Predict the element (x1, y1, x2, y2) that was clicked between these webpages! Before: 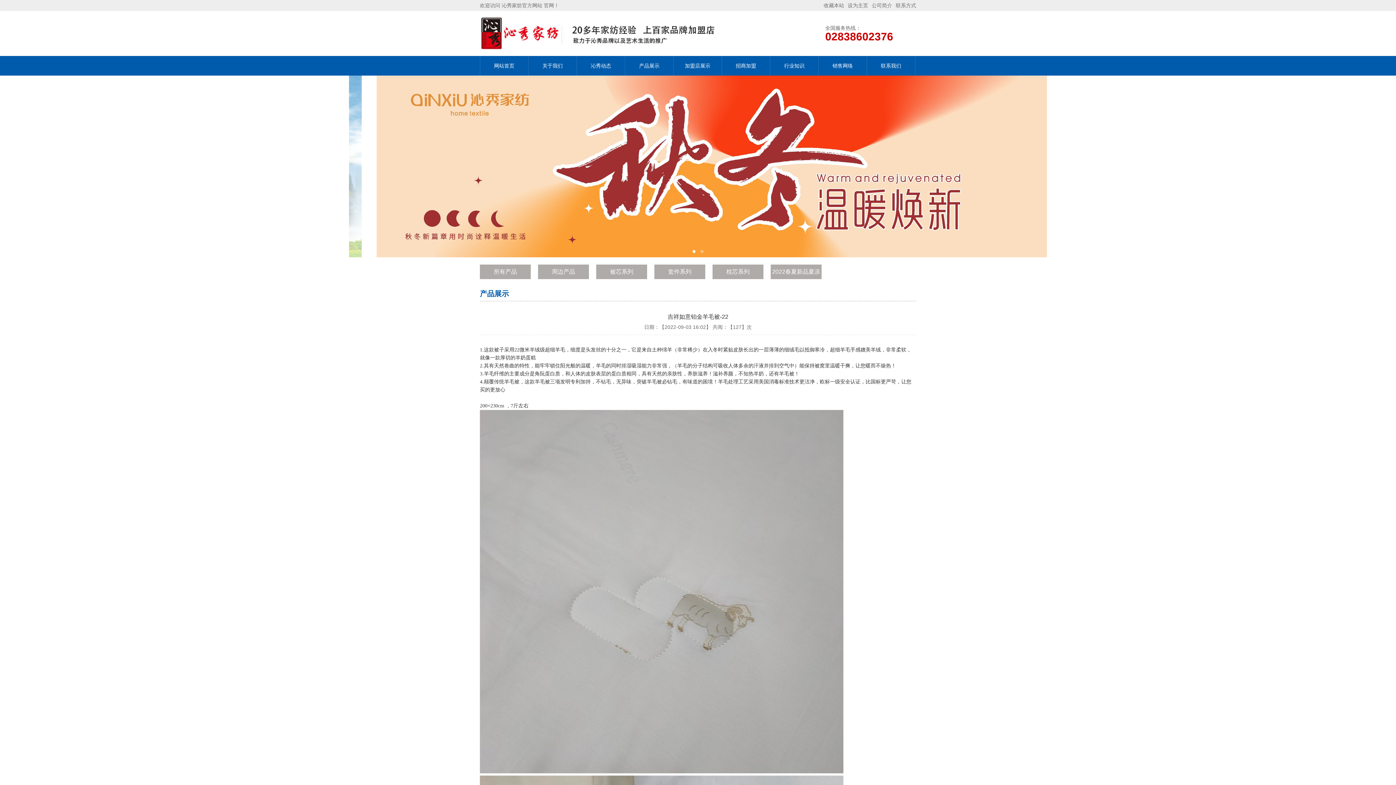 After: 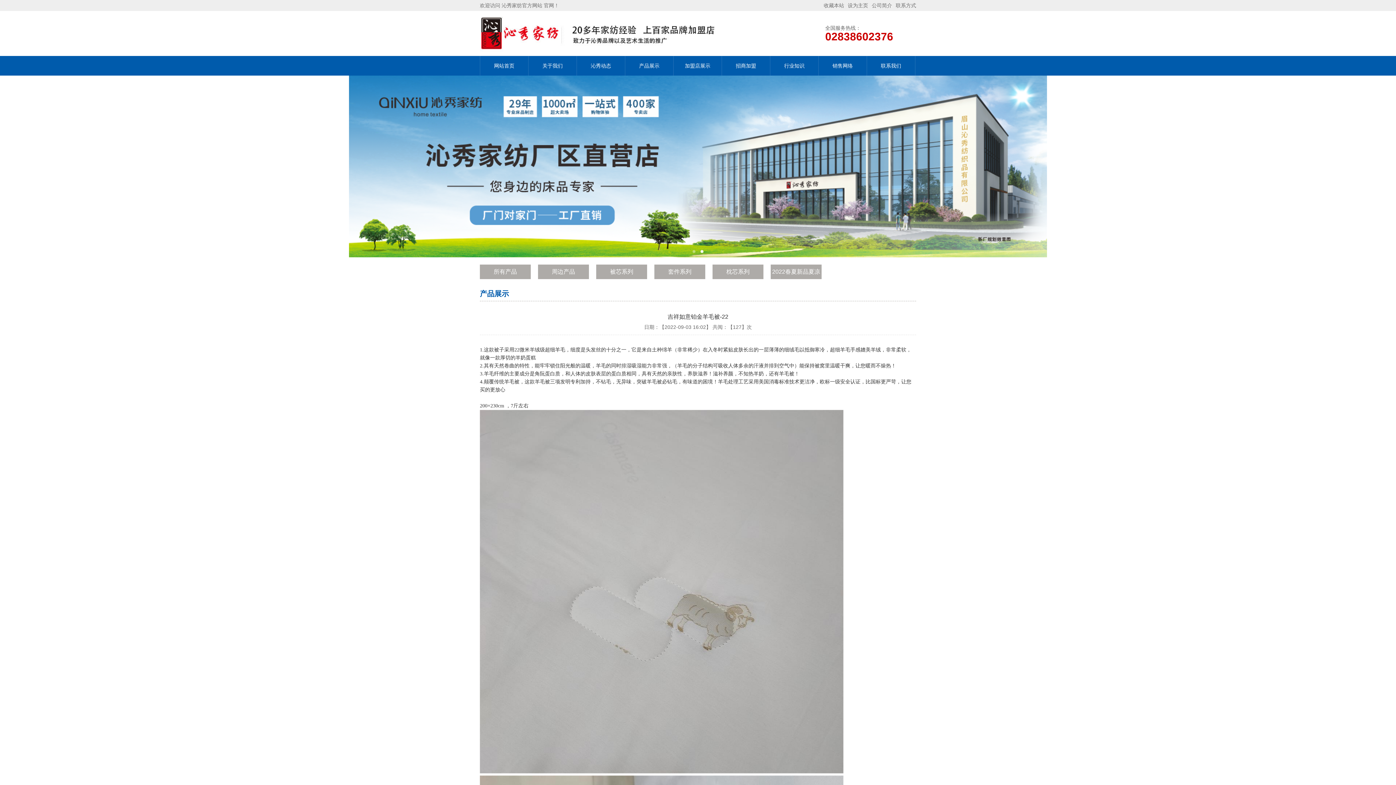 Action: bbox: (896, 0, 916, 10) label: 联系方式